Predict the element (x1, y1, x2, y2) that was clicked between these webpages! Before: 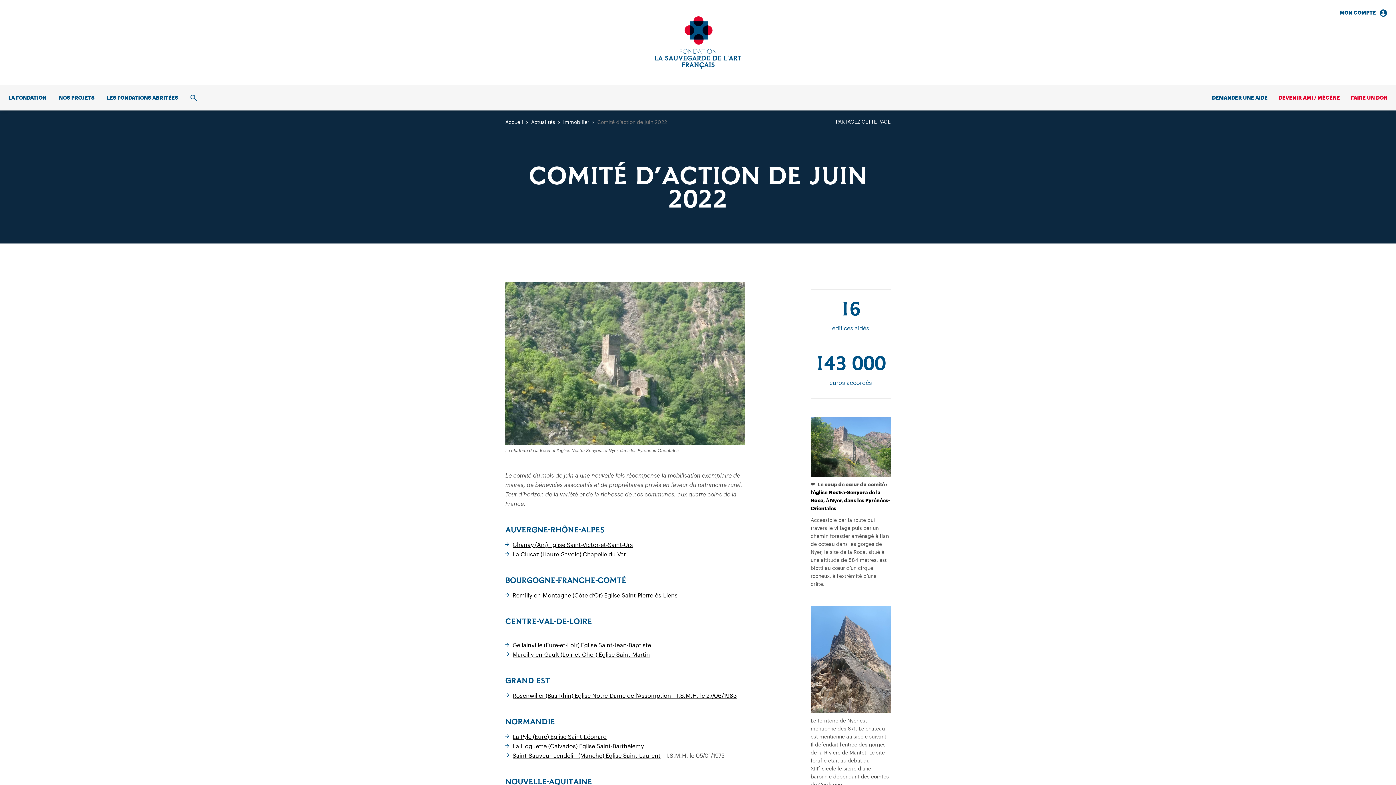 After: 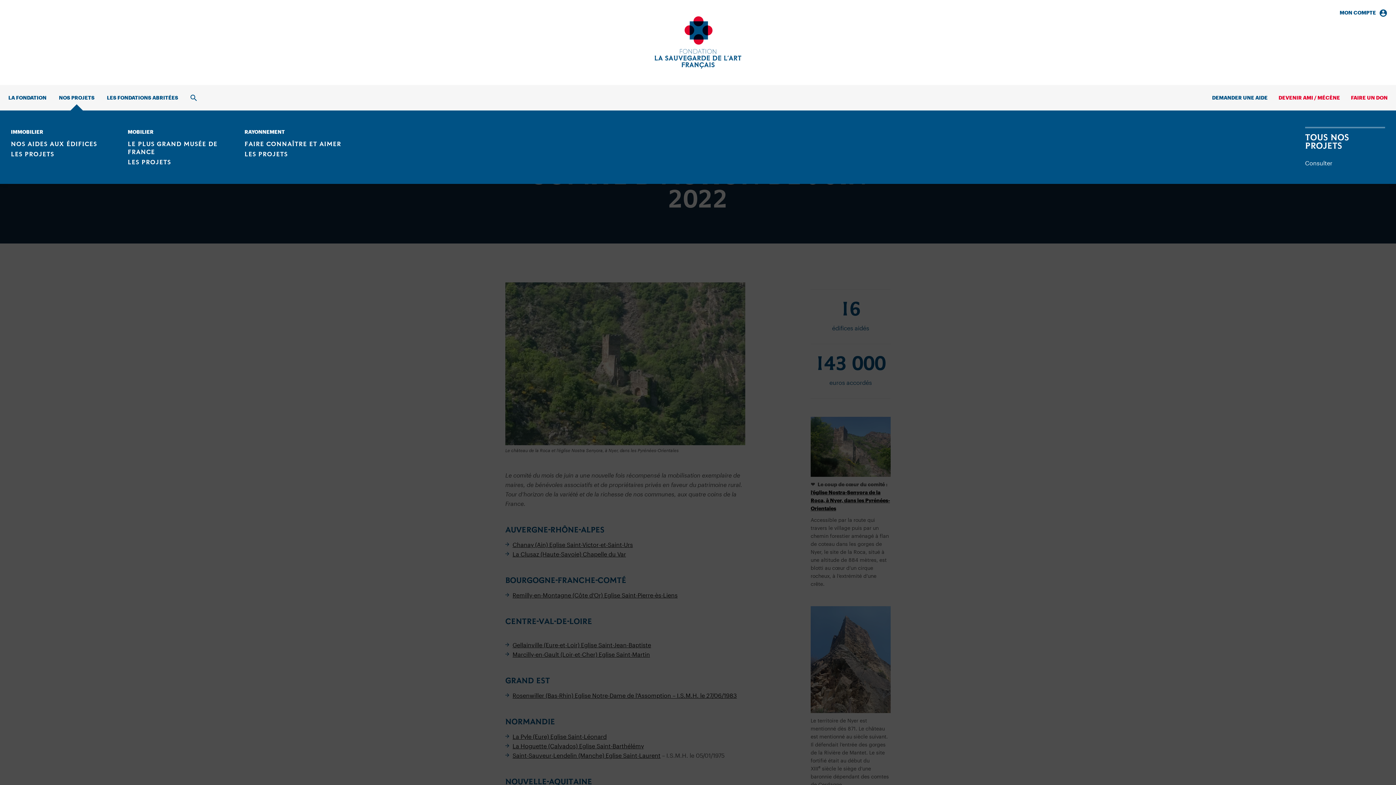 Action: bbox: (53, 85, 100, 110) label: NOS PROJETS